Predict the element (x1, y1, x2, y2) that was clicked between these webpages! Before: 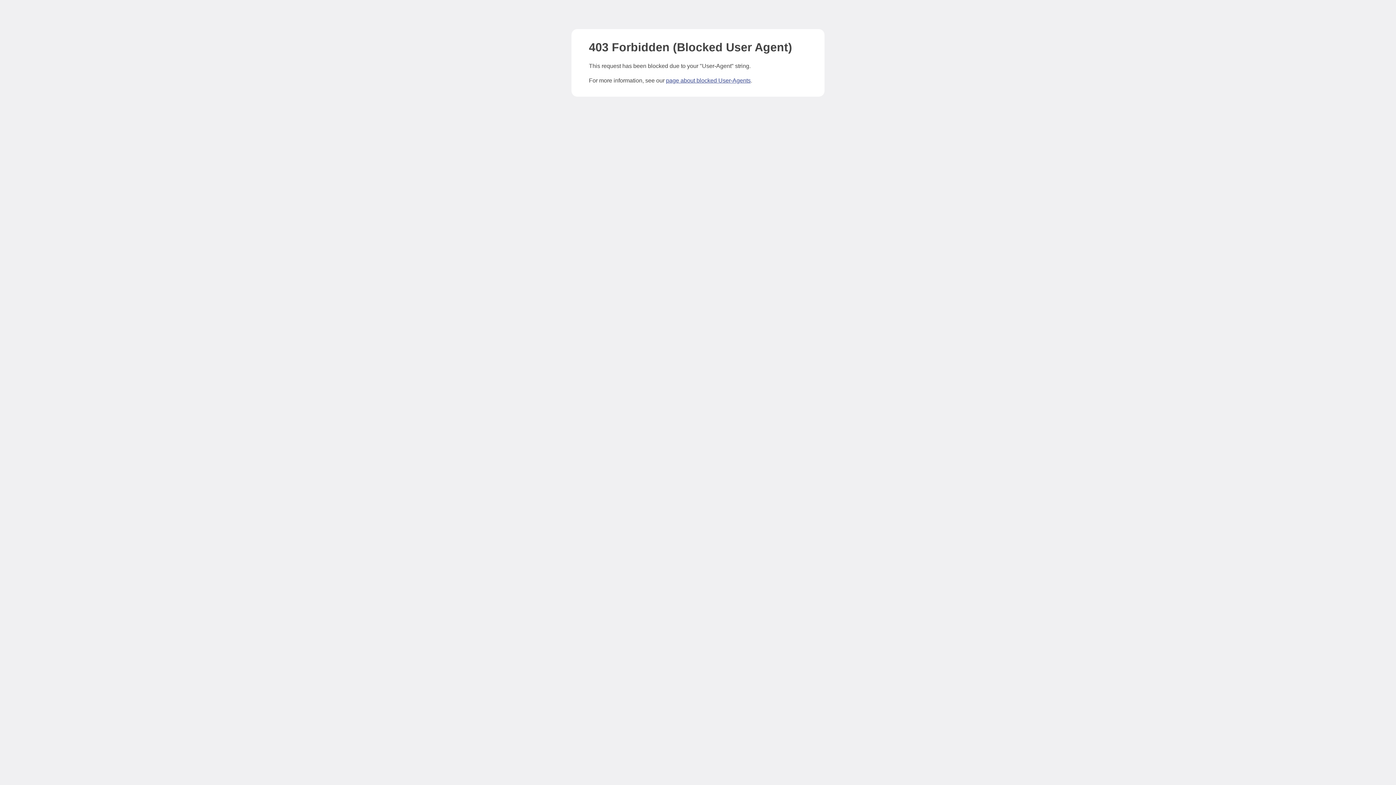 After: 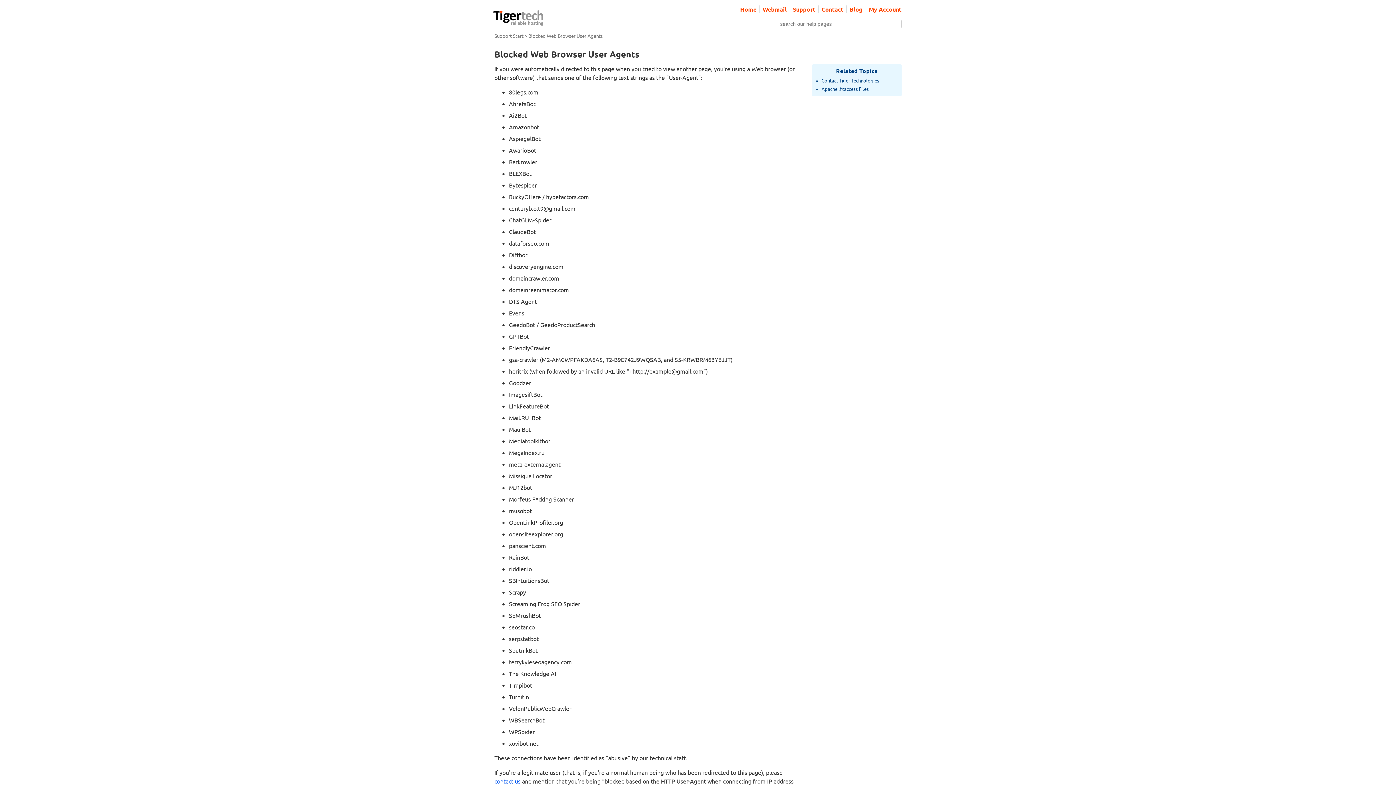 Action: bbox: (666, 77, 750, 83) label: page about blocked User-Agents